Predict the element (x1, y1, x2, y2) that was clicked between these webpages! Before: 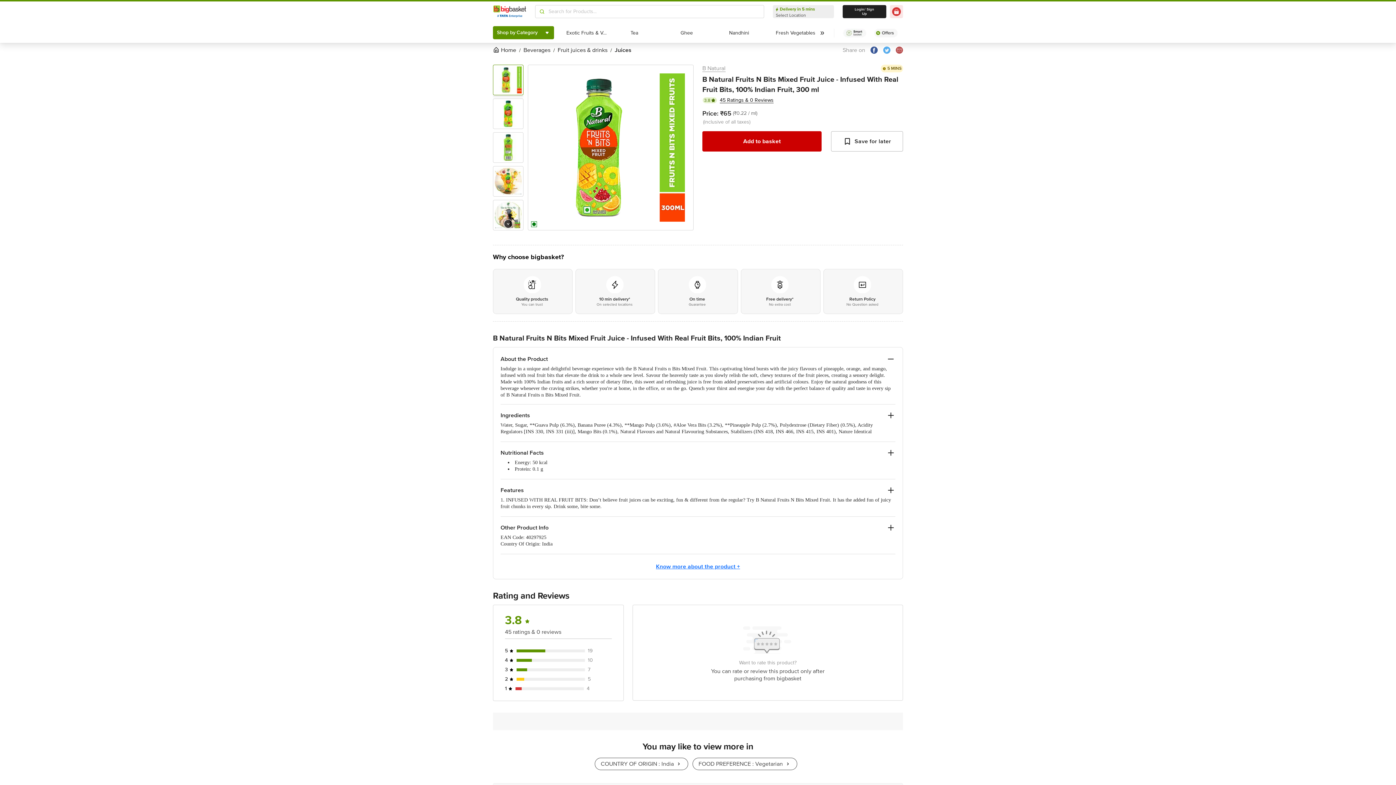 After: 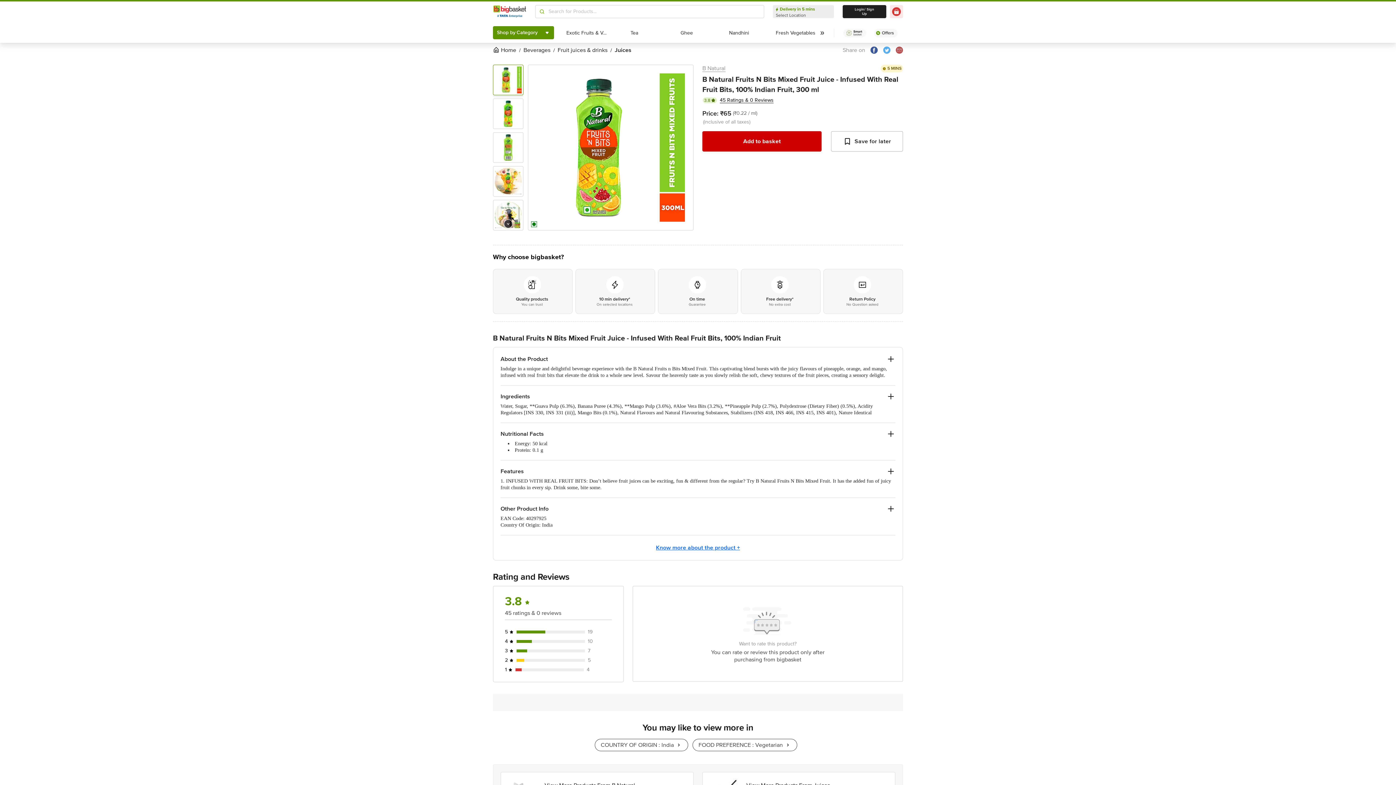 Action: bbox: (886, 354, 895, 363)